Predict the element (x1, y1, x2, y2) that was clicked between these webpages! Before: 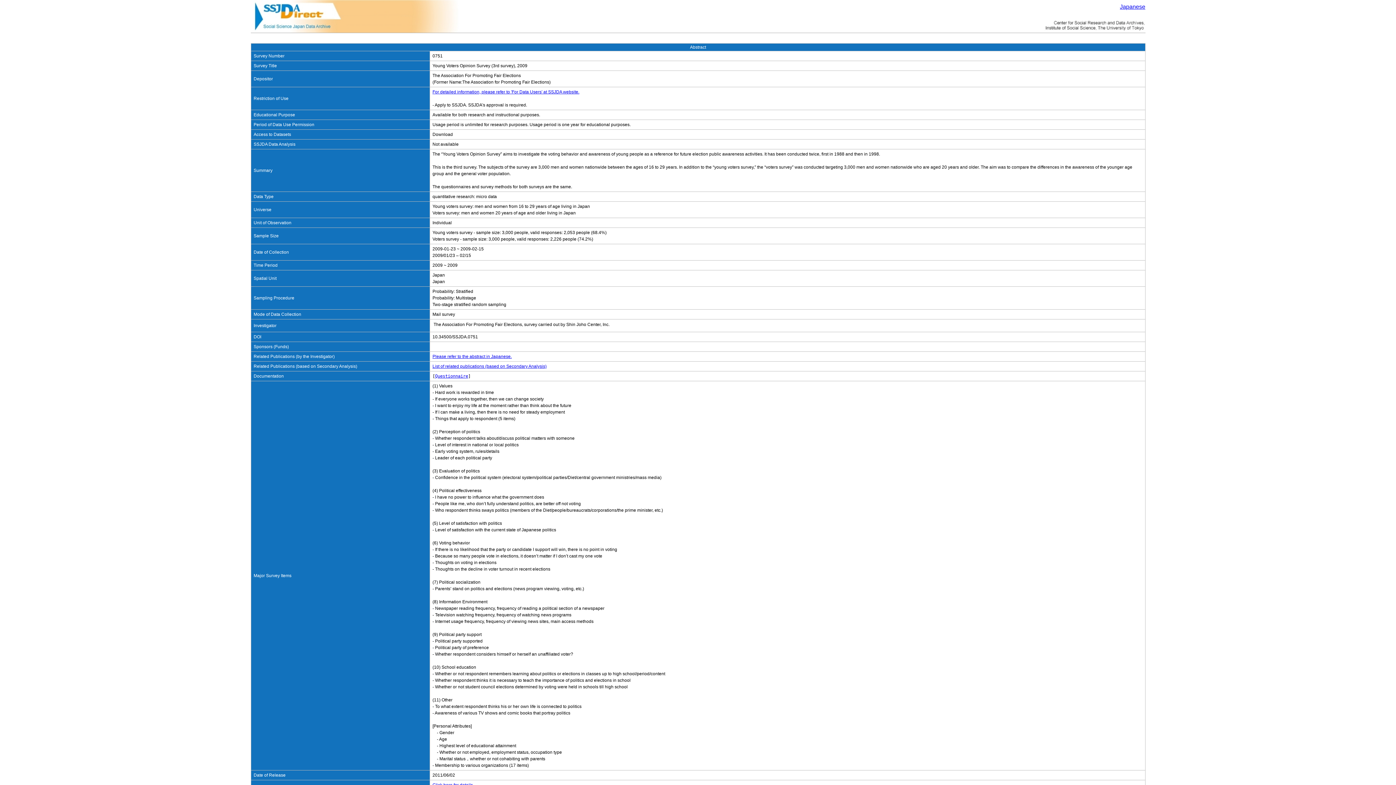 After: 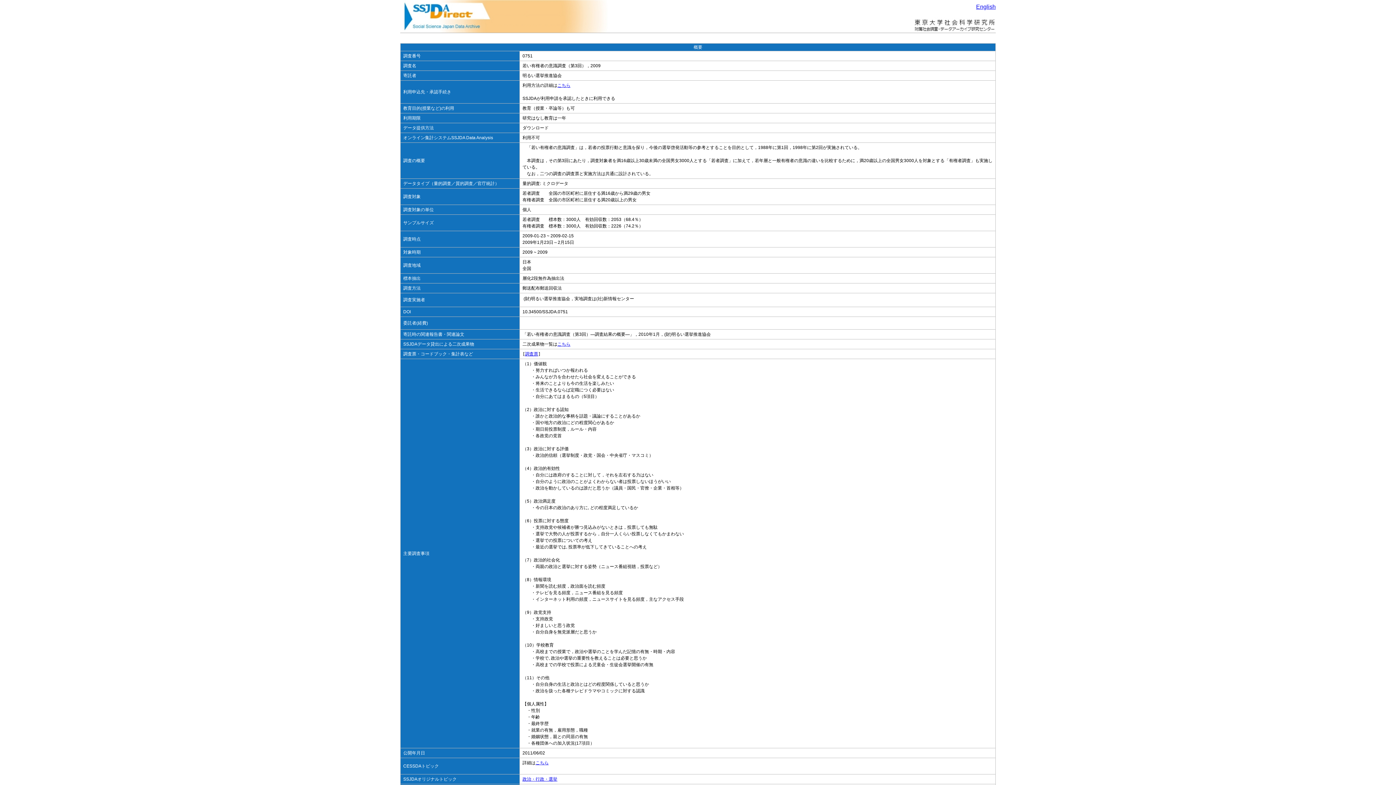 Action: bbox: (1120, 3, 1145, 9) label: Japanese